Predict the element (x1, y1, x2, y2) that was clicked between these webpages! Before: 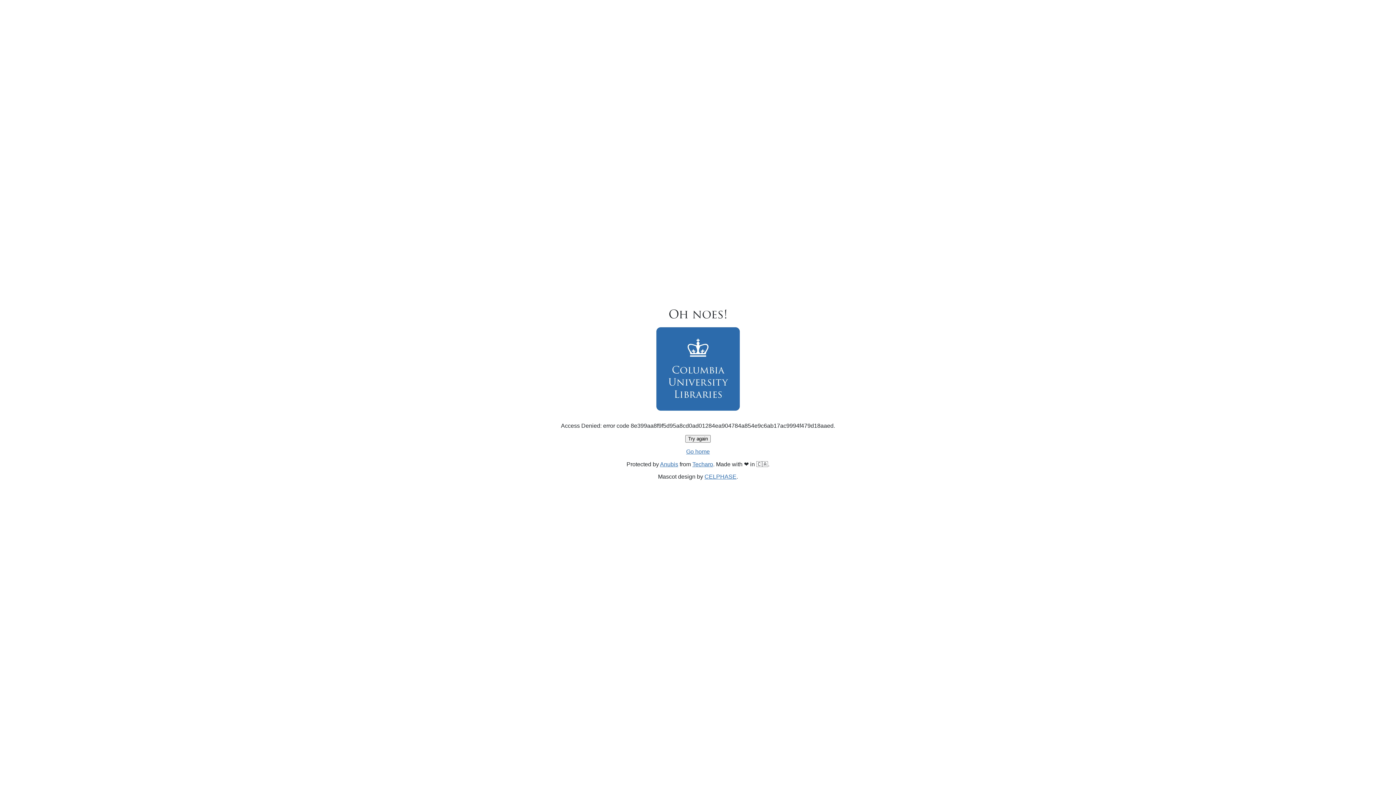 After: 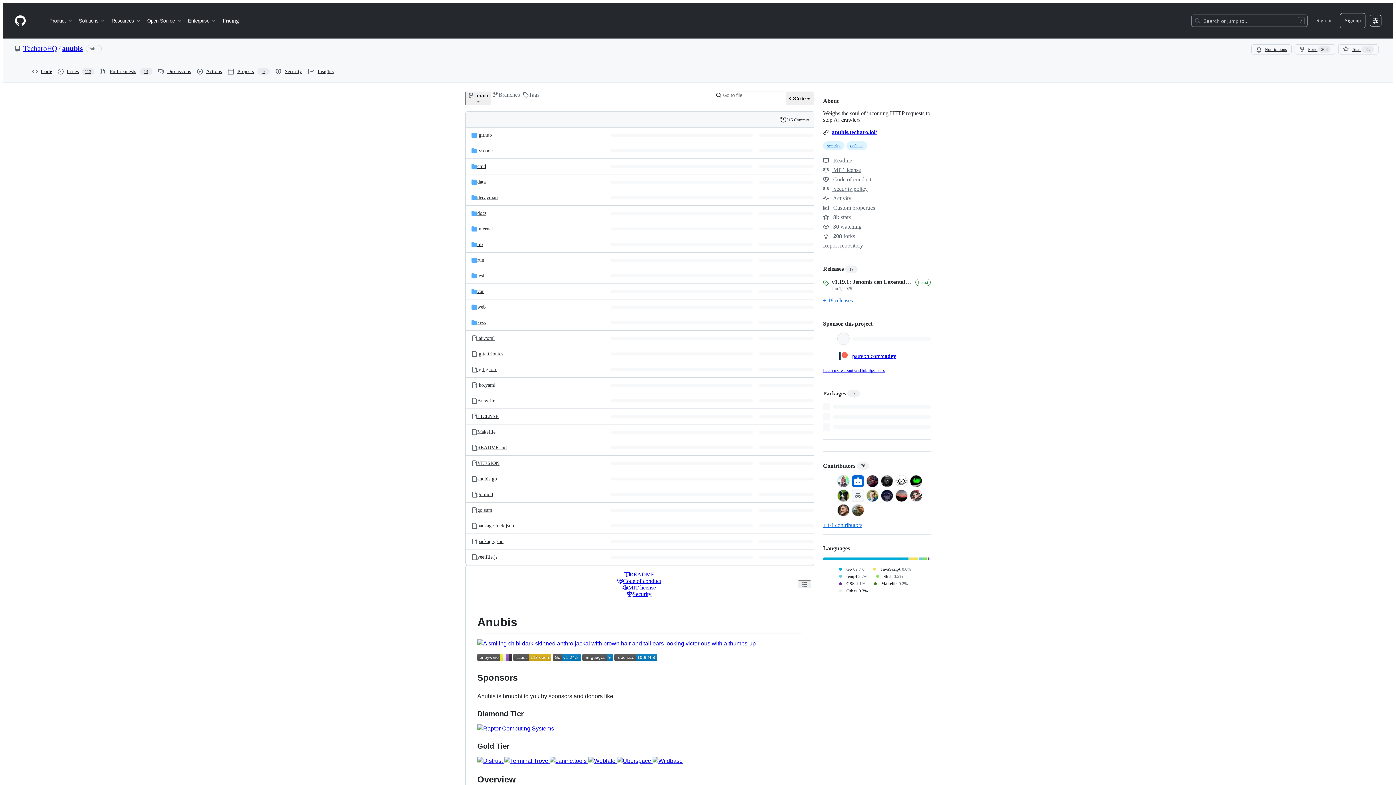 Action: bbox: (660, 461, 678, 467) label: Anubis